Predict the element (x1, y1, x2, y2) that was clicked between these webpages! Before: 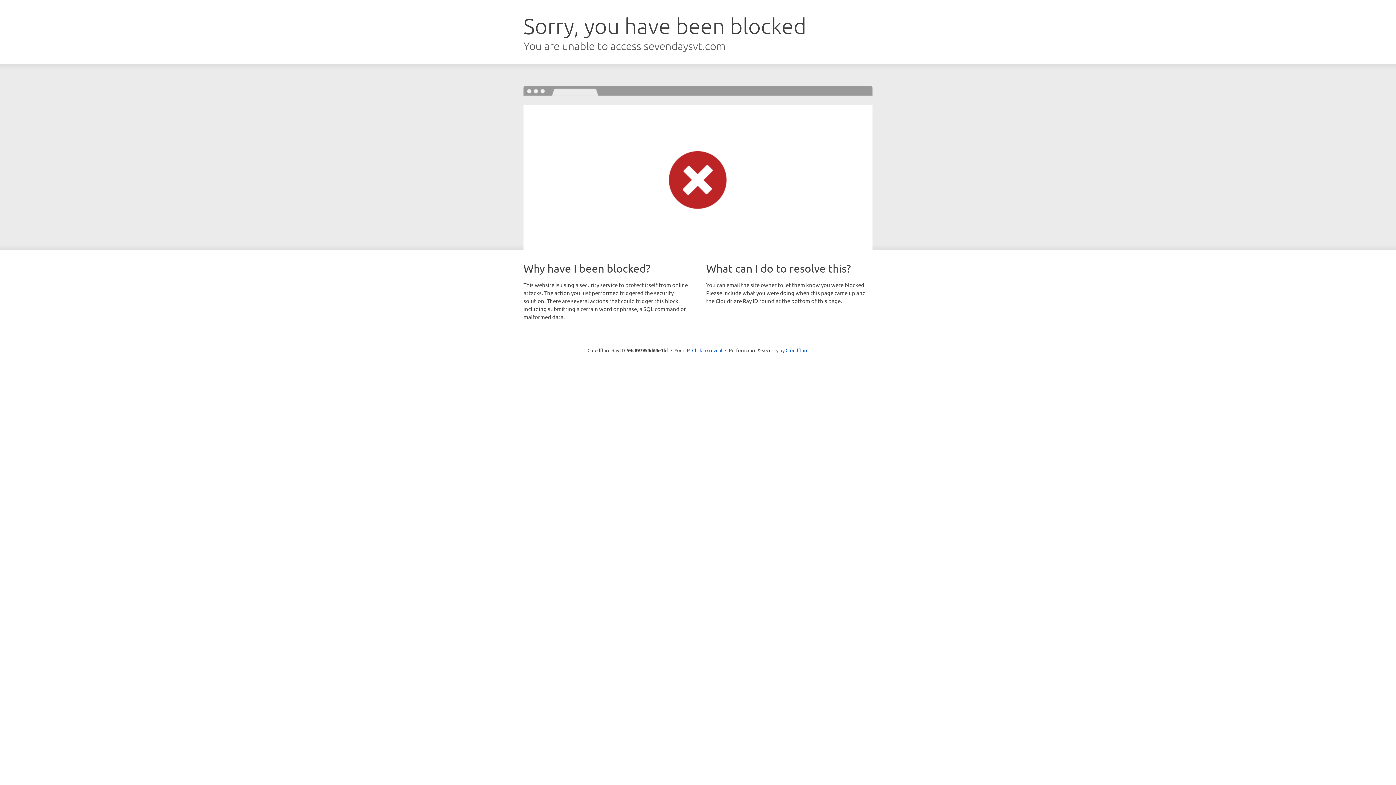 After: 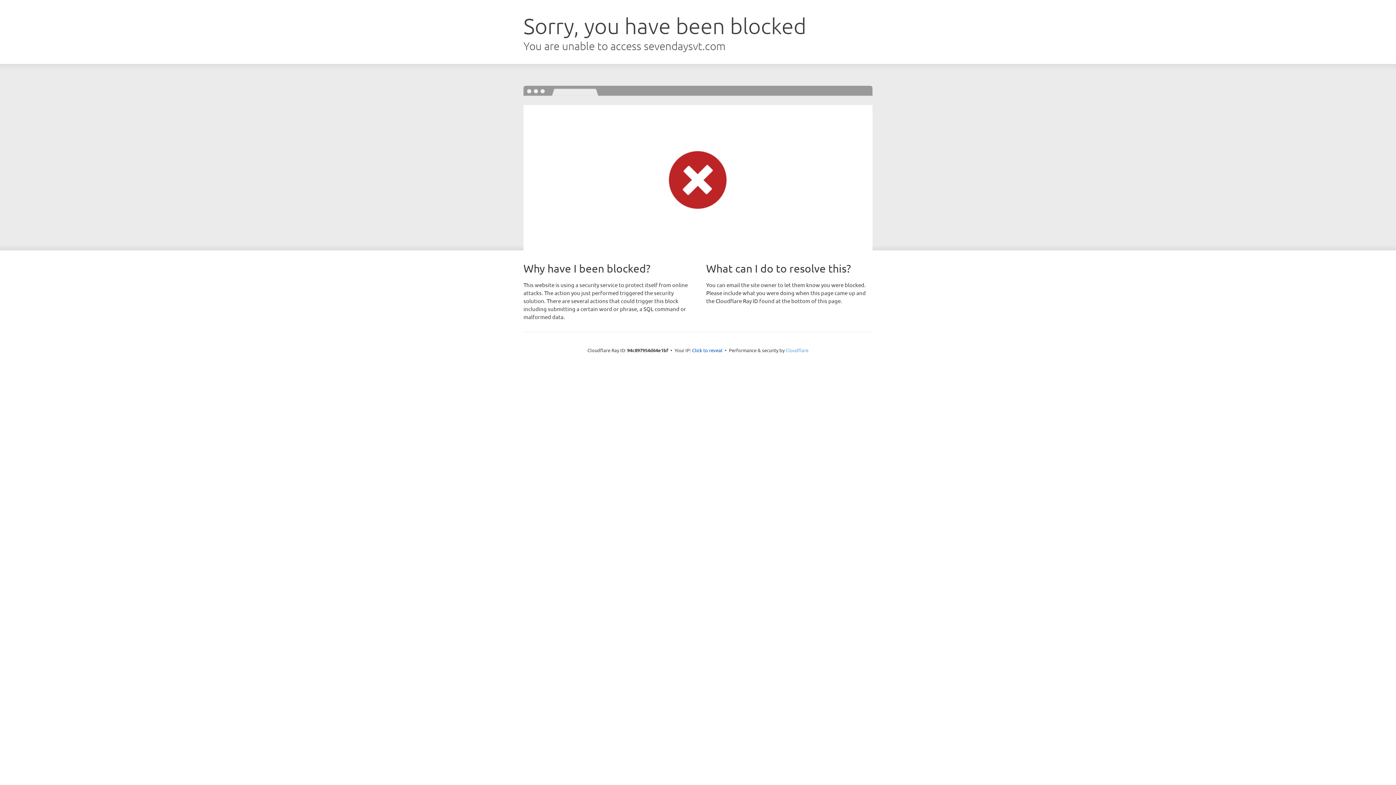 Action: label: Cloudflare bbox: (785, 347, 808, 353)